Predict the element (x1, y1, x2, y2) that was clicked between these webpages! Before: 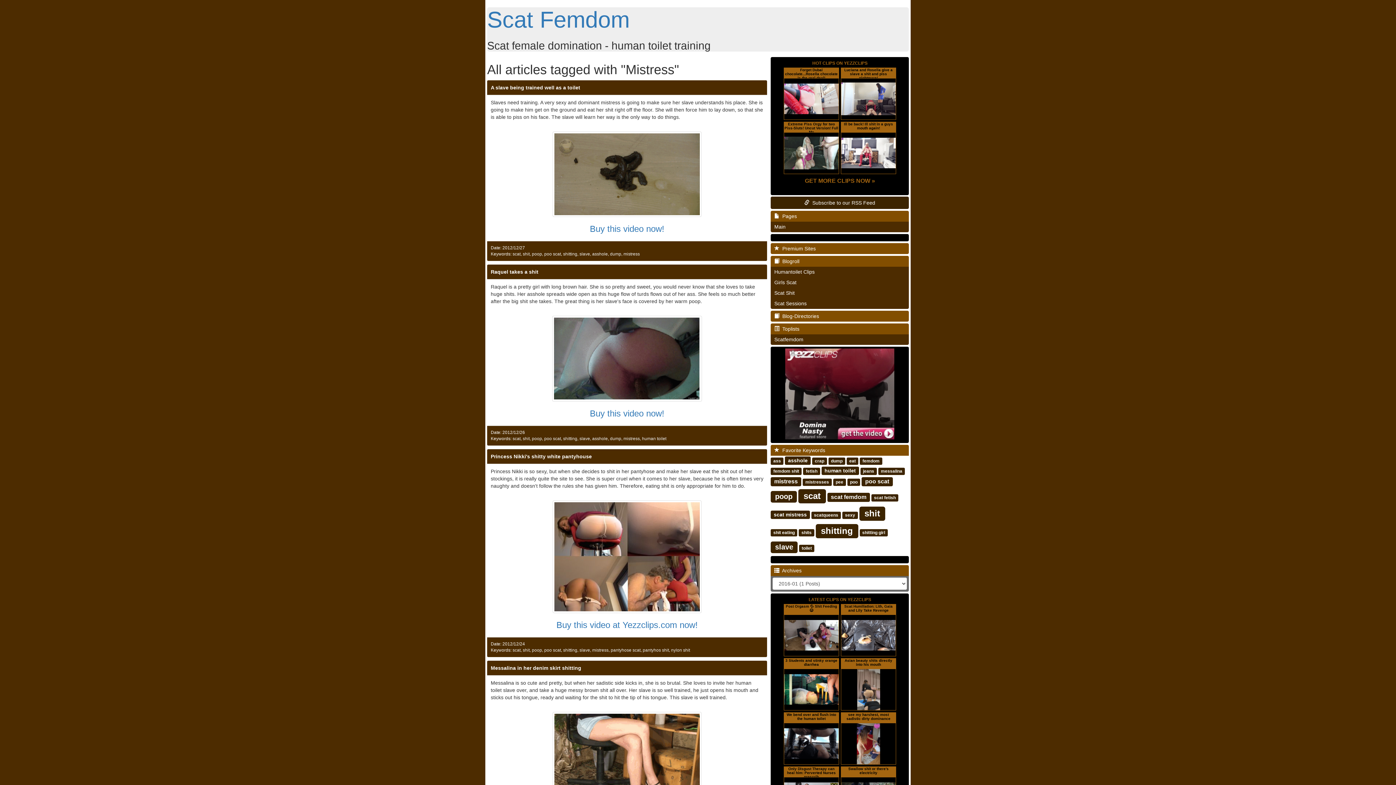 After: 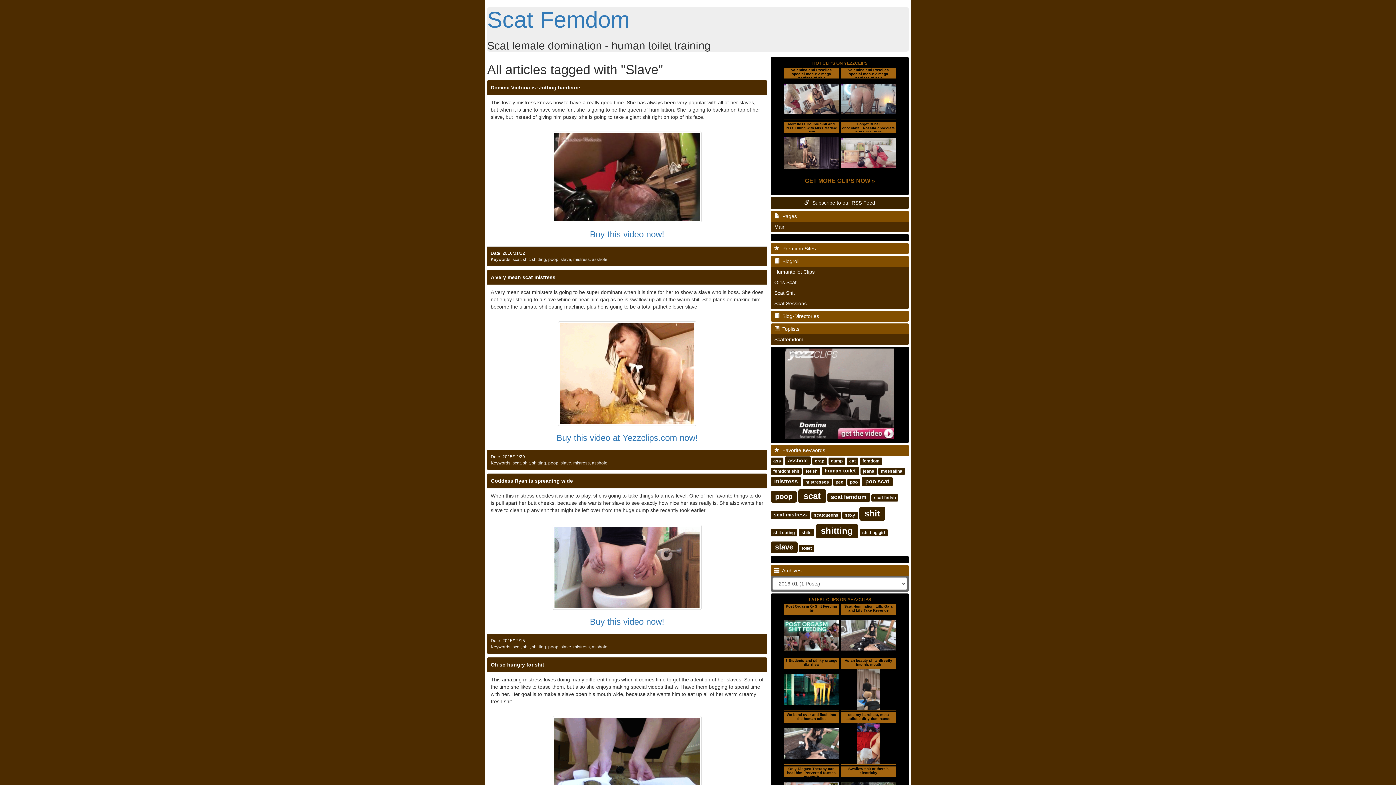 Action: label: slave bbox: (775, 543, 793, 551)